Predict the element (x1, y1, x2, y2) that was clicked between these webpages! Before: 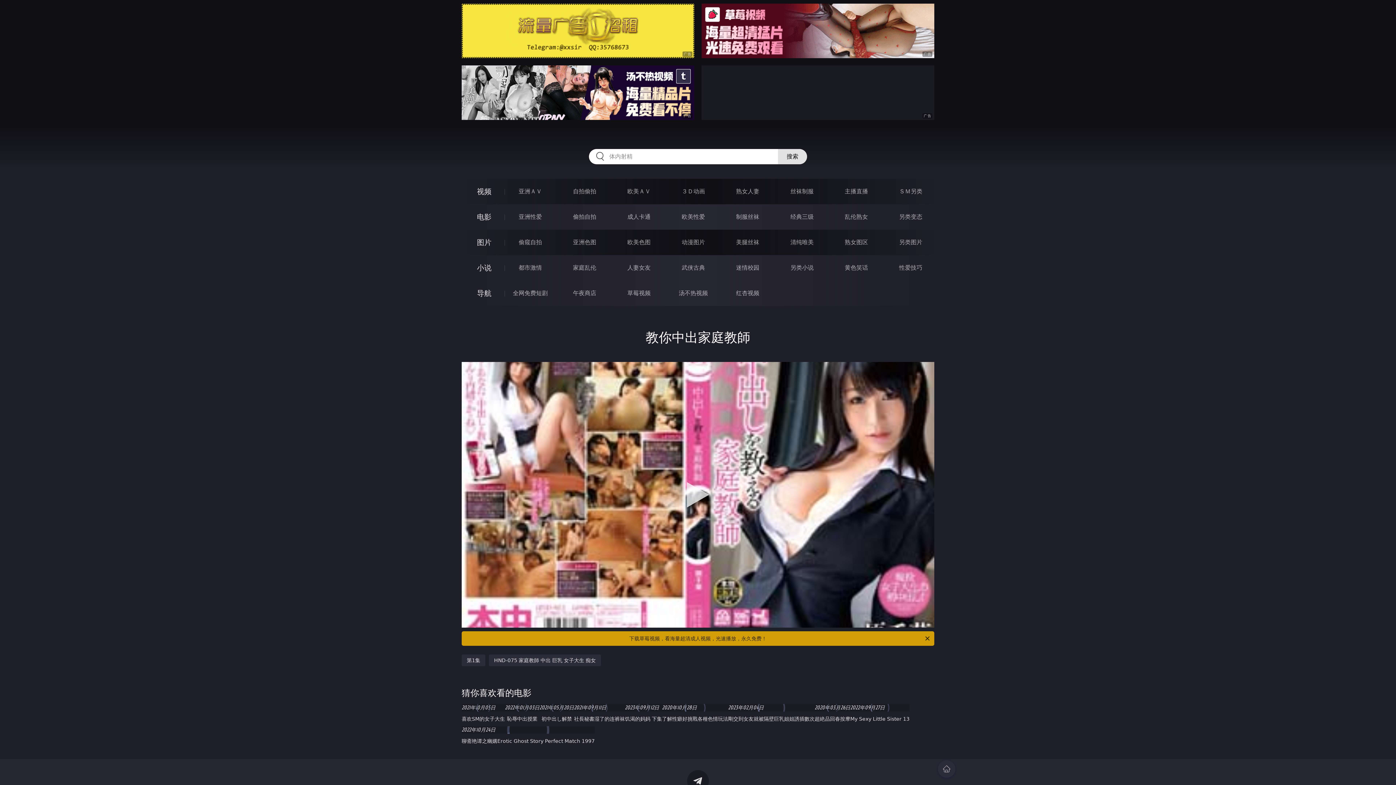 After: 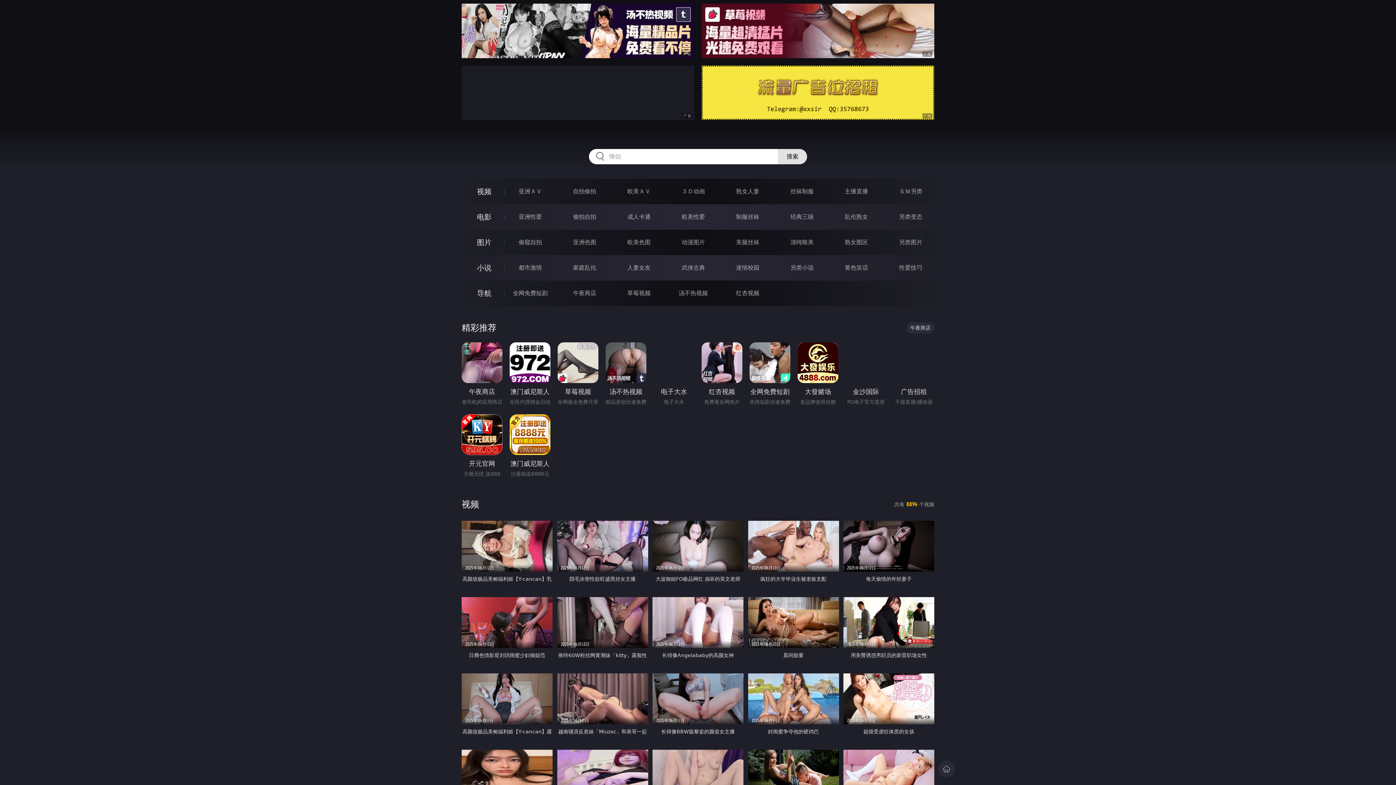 Action: label: 视频 bbox: (477, 187, 491, 196)